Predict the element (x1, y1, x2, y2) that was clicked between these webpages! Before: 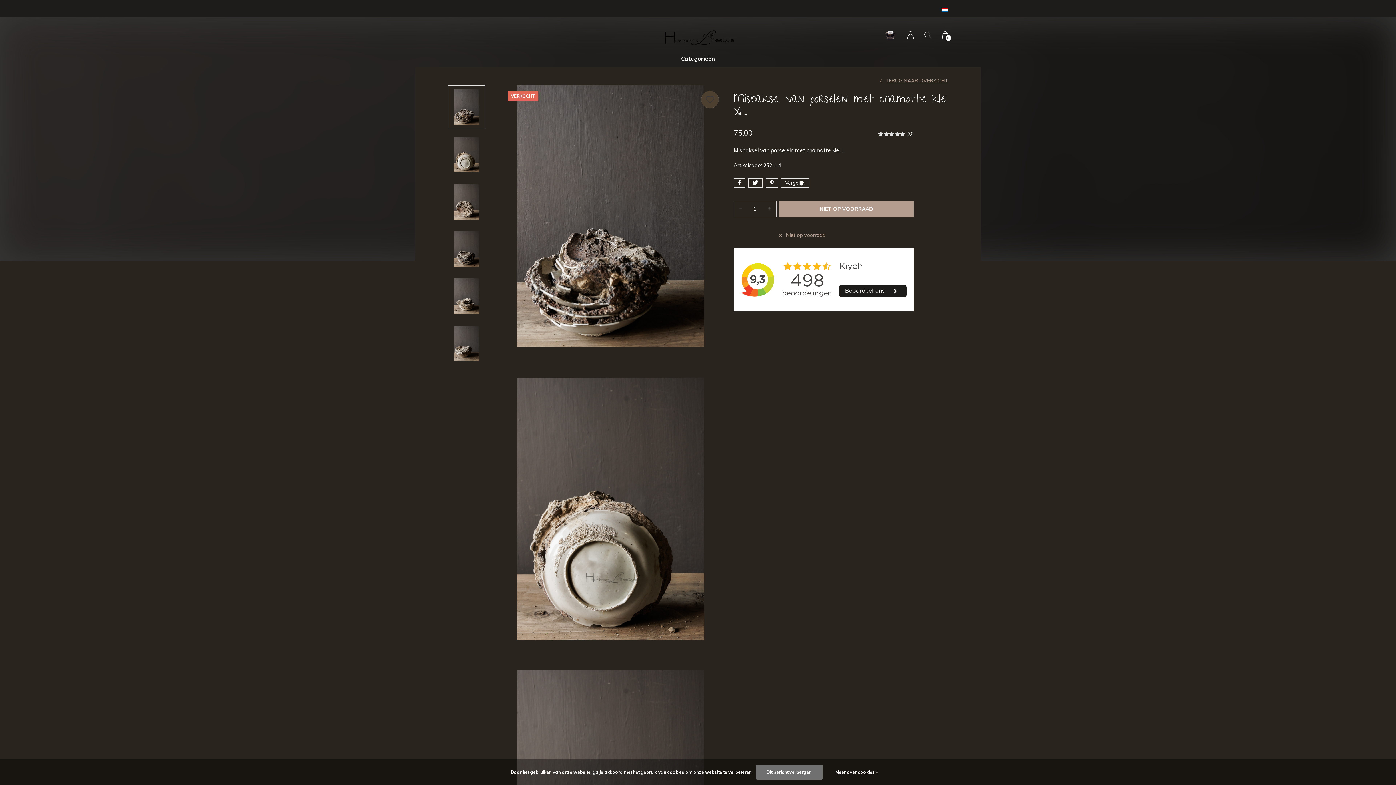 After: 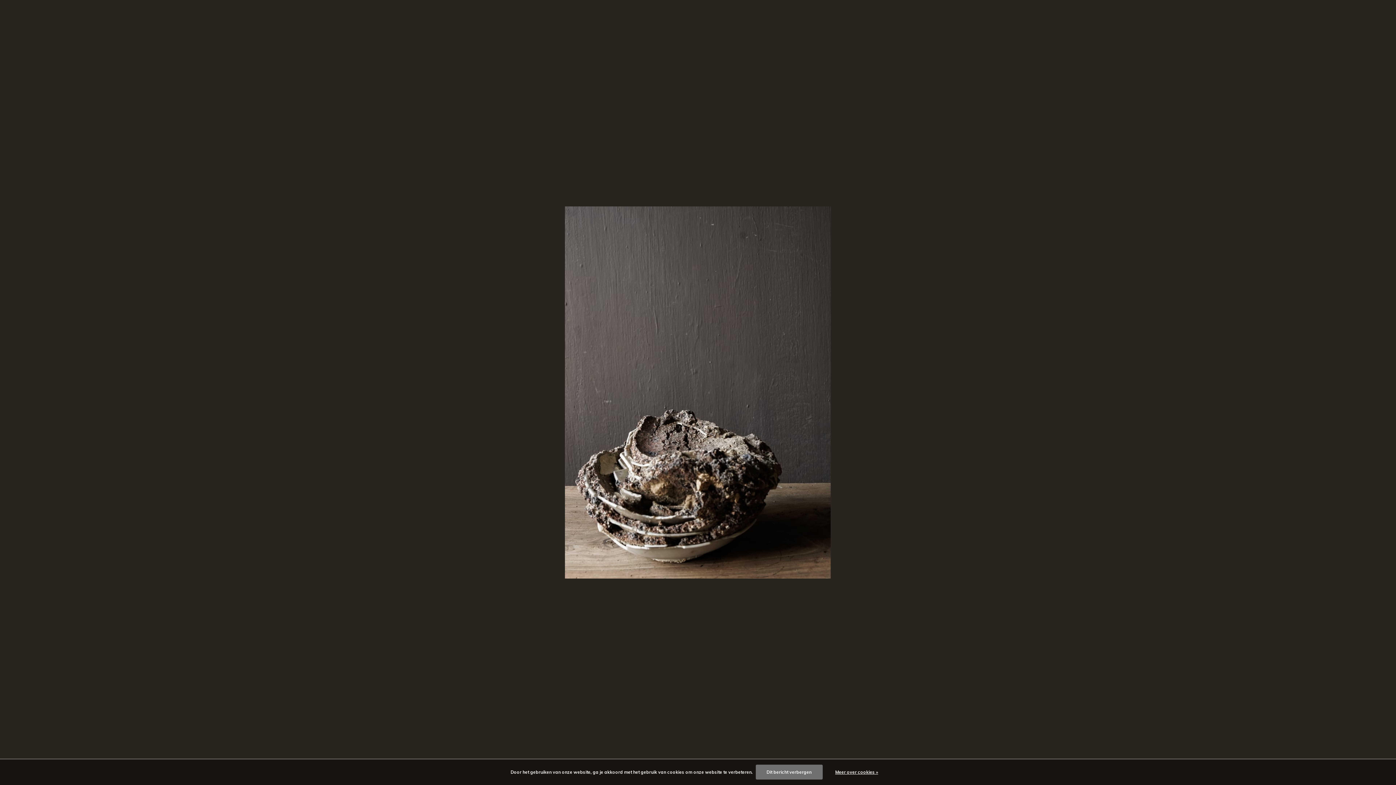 Action: bbox: (502, 85, 718, 347) label: VERKOCHT